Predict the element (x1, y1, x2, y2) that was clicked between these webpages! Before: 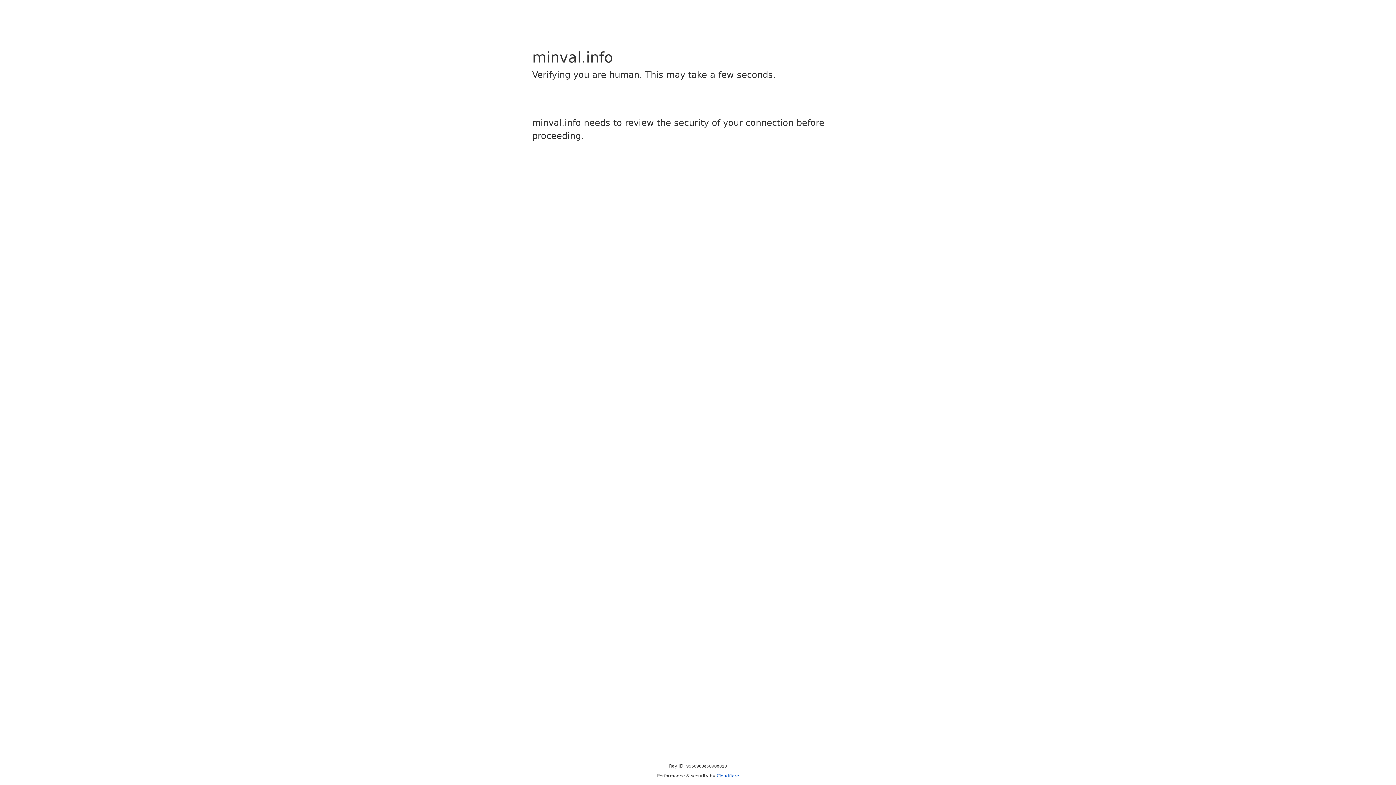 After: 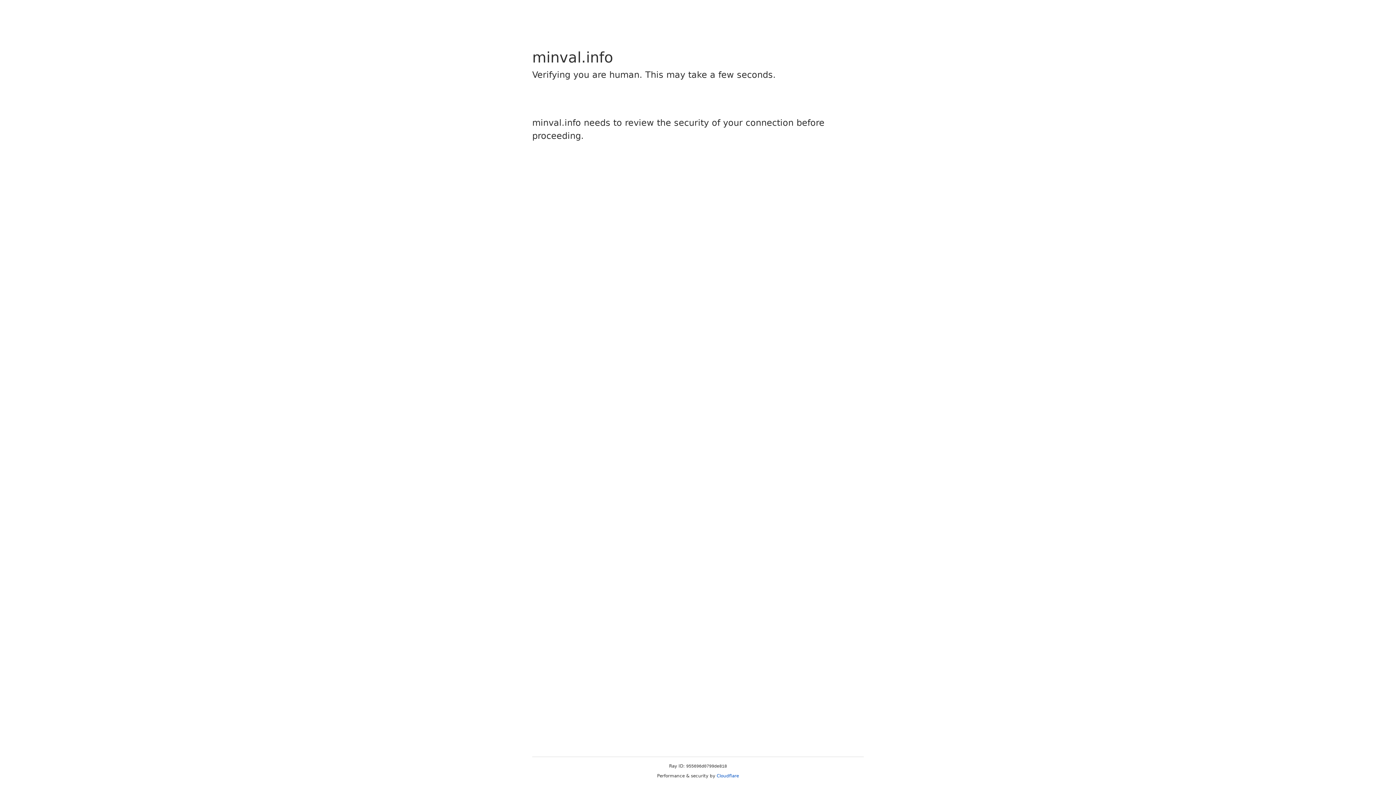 Action: bbox: (716, 773, 739, 778) label: Cloudflare